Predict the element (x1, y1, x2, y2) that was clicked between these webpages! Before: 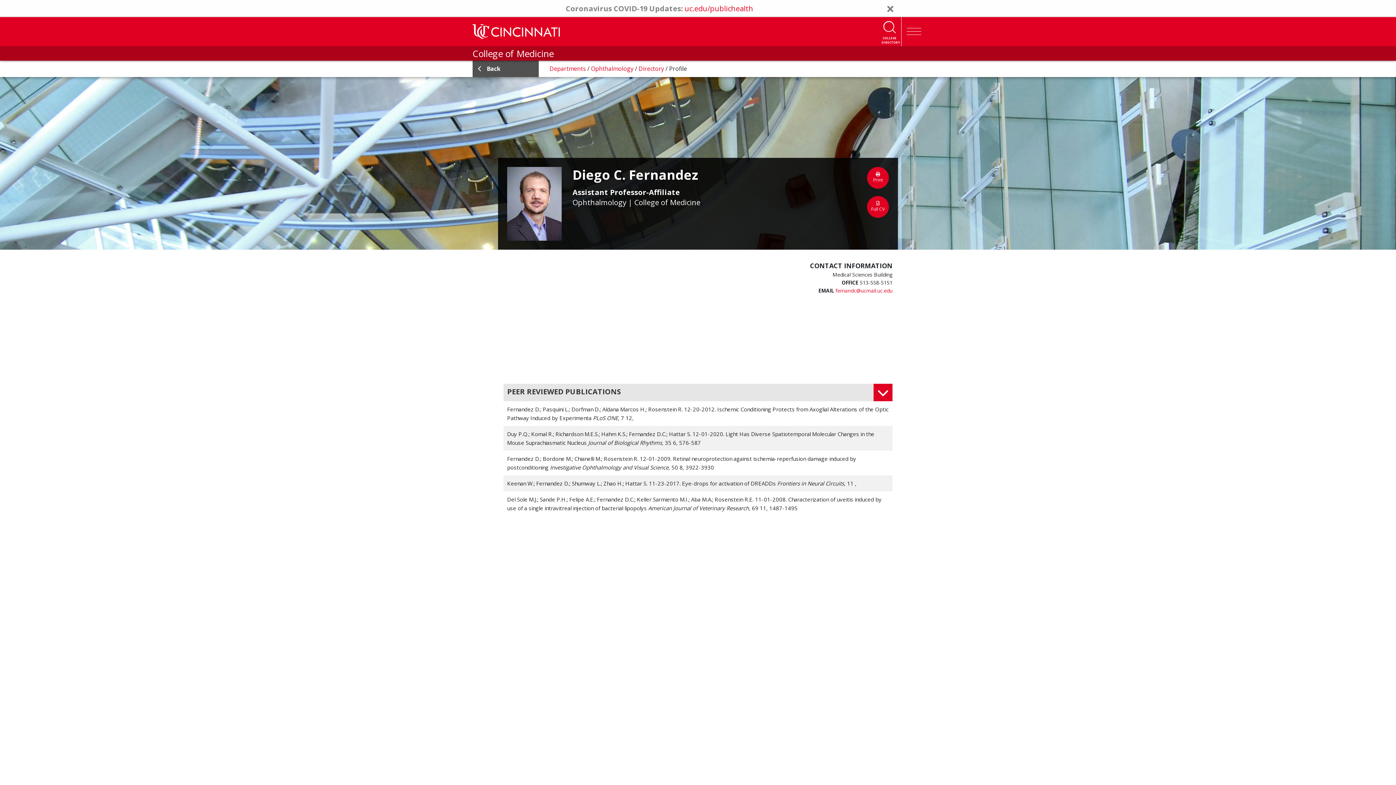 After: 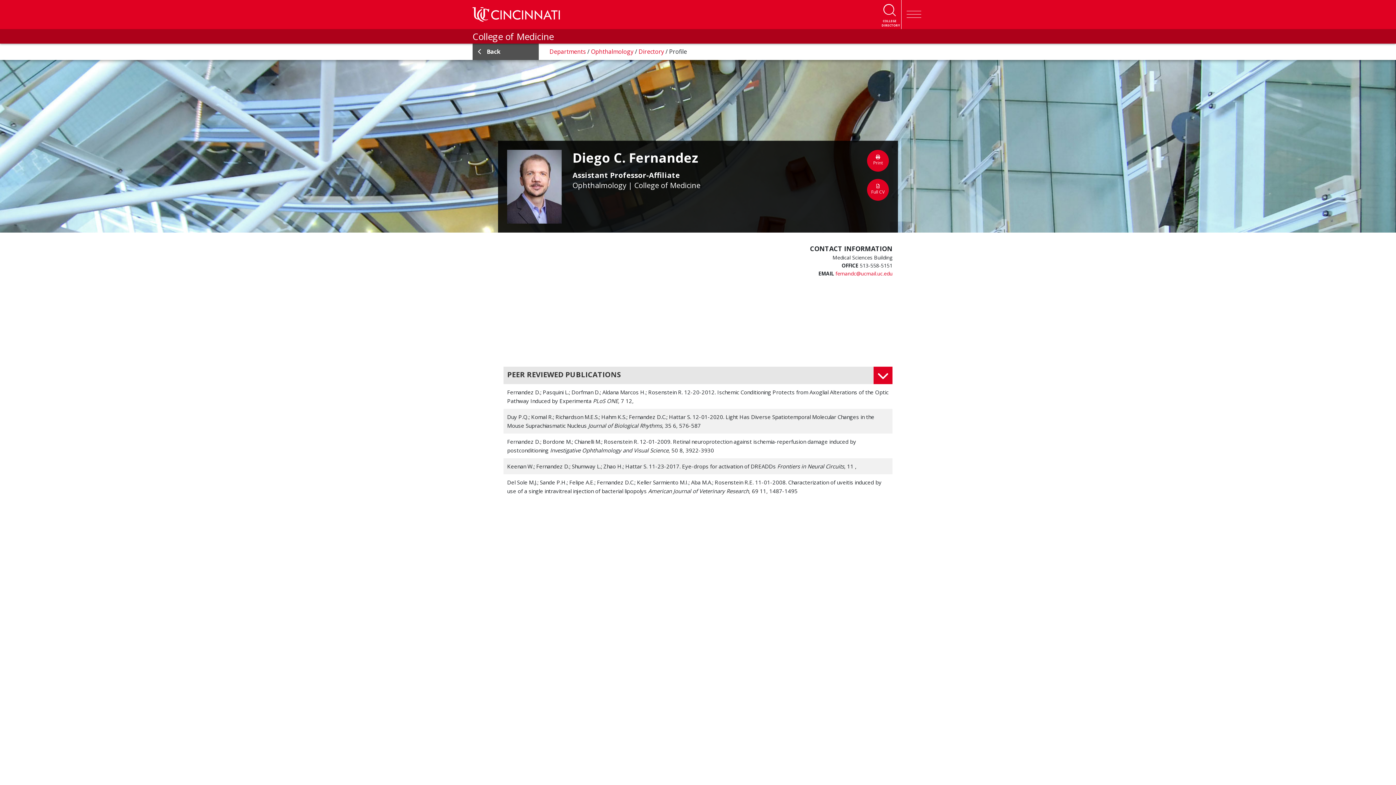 Action: bbox: (886, 1, 894, 15) label: Close